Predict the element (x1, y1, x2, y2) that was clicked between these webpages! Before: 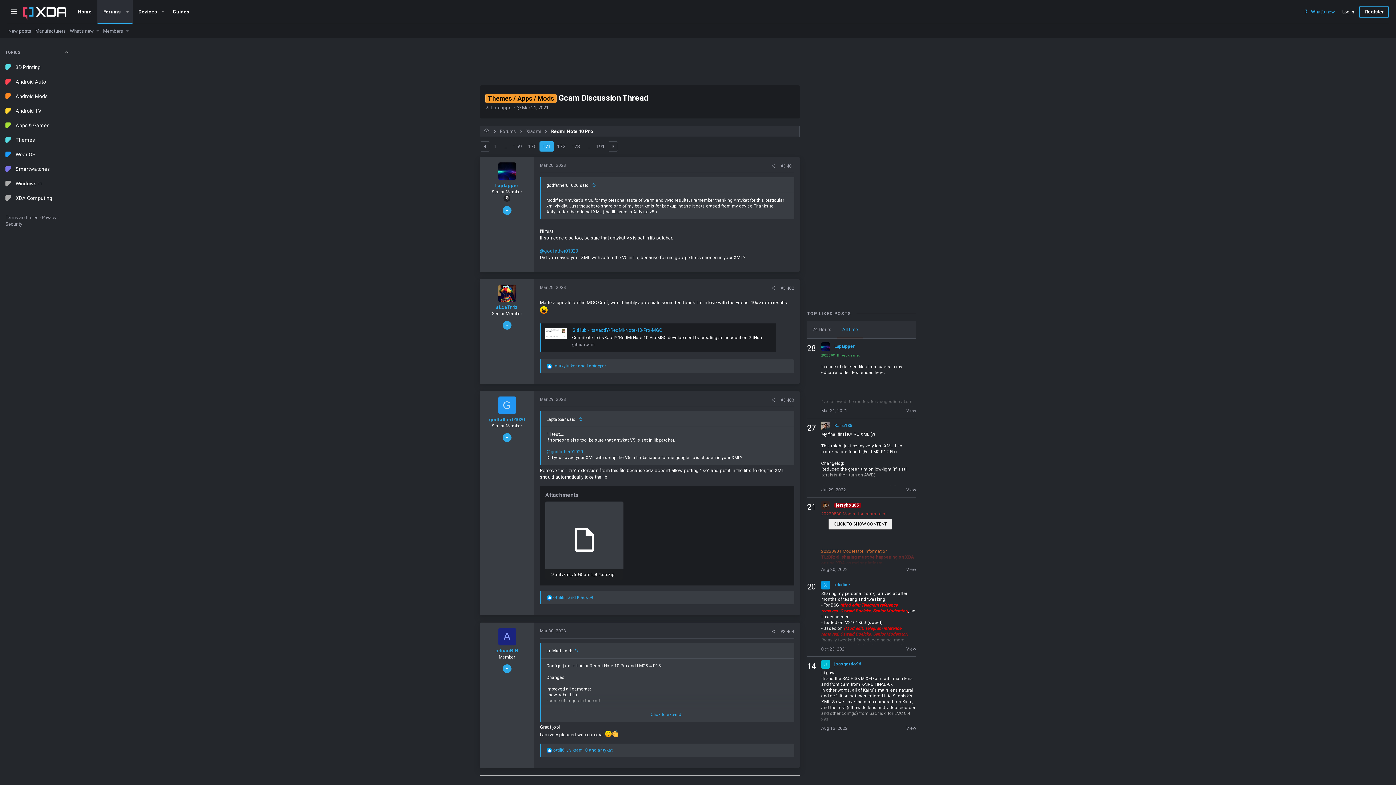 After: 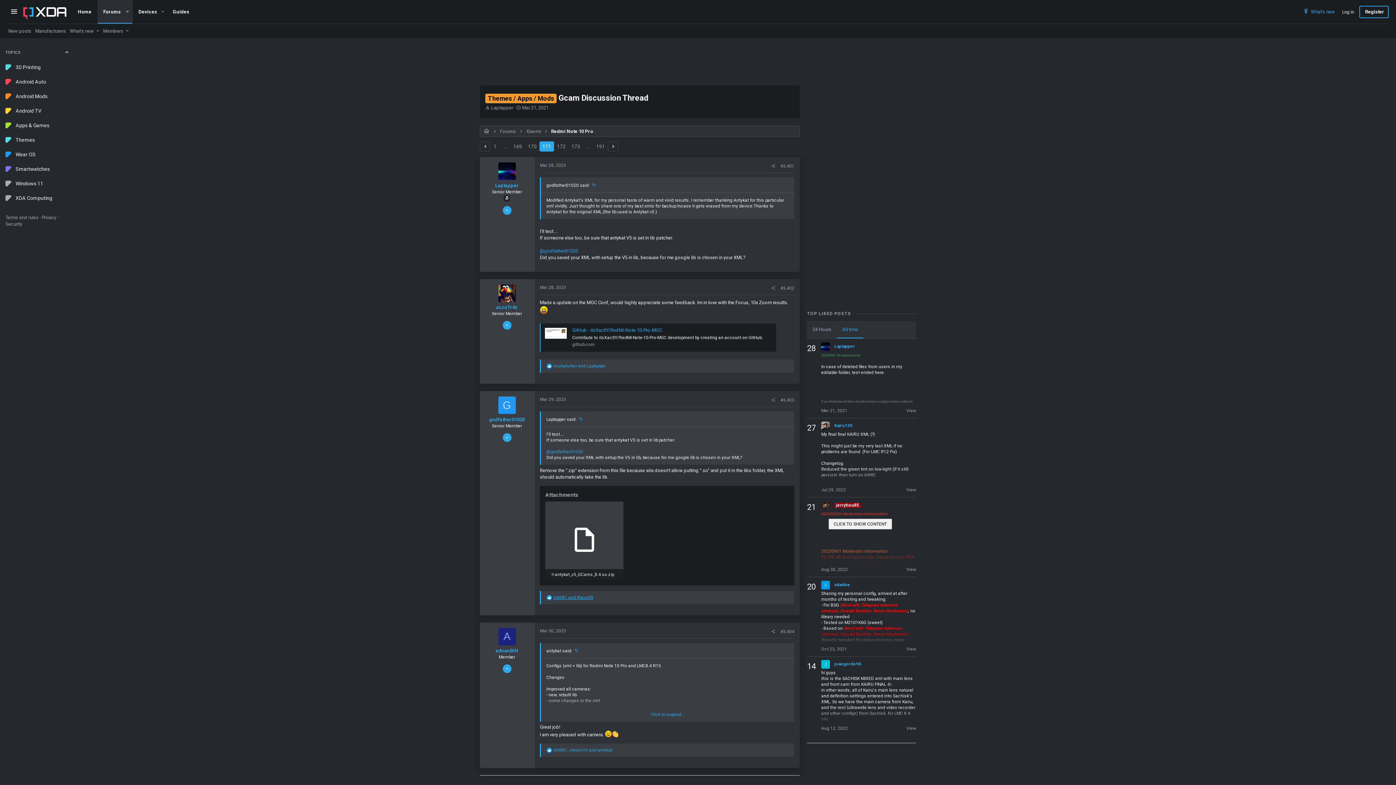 Action: bbox: (553, 595, 593, 600) label: ottili81 and Klaus69